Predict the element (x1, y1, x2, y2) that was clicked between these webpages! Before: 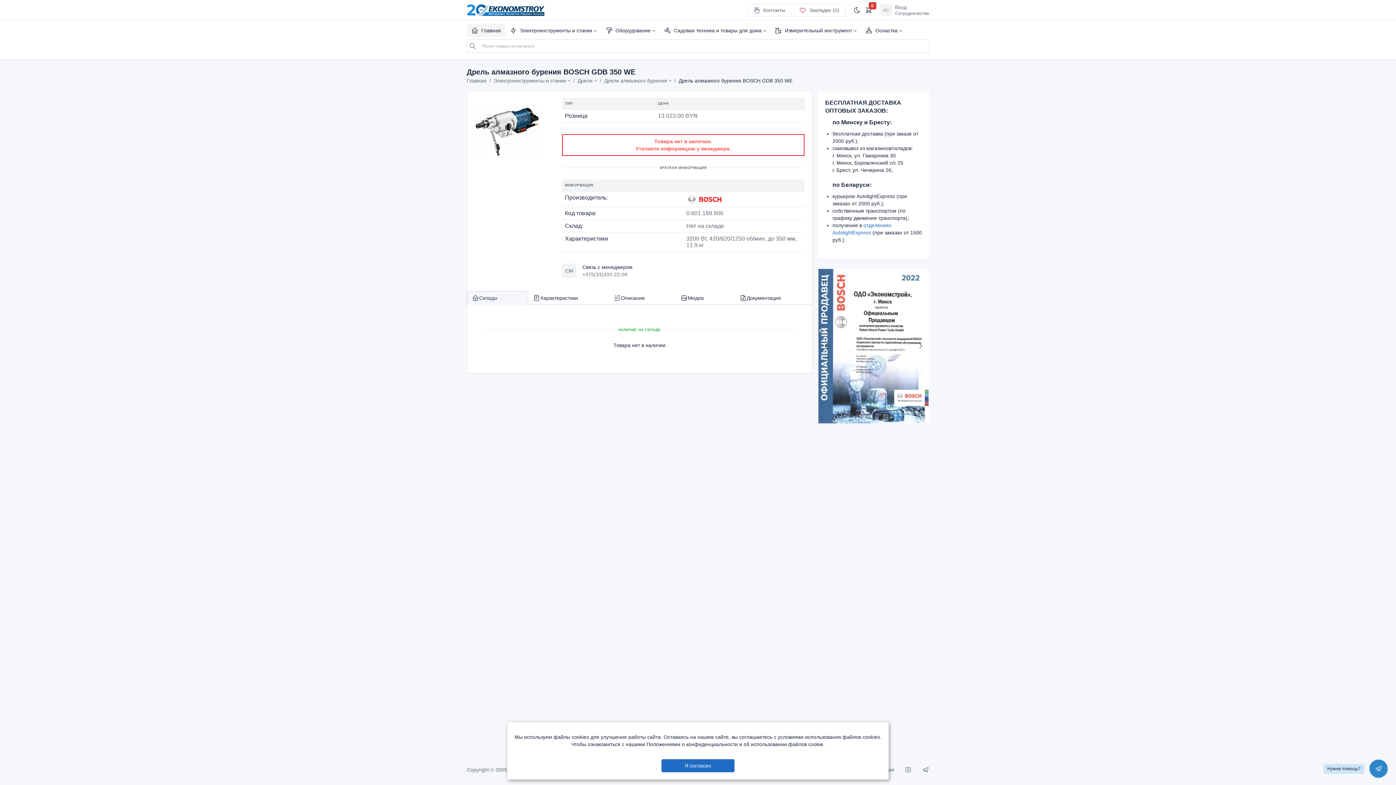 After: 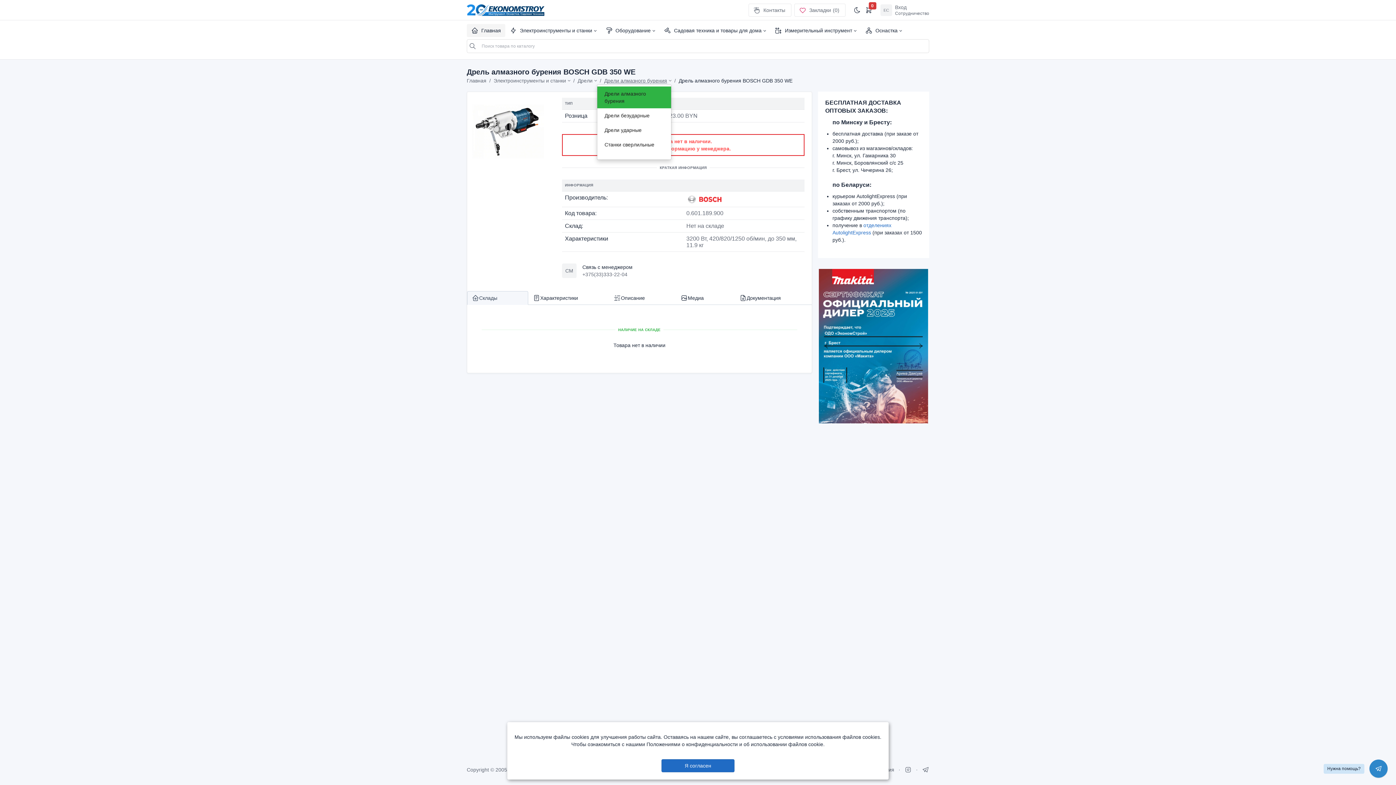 Action: bbox: (604, 77, 671, 83) label: Дрели алмазного бурения